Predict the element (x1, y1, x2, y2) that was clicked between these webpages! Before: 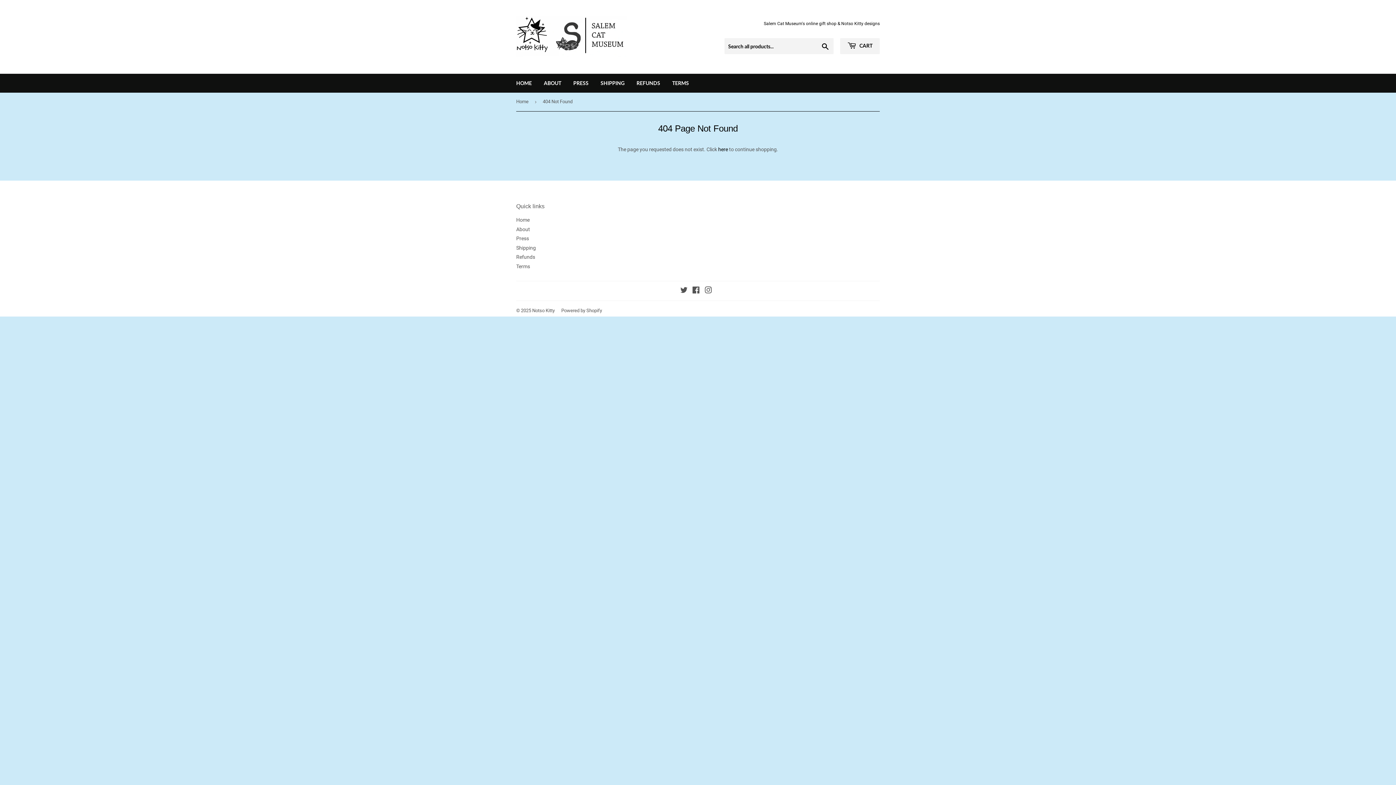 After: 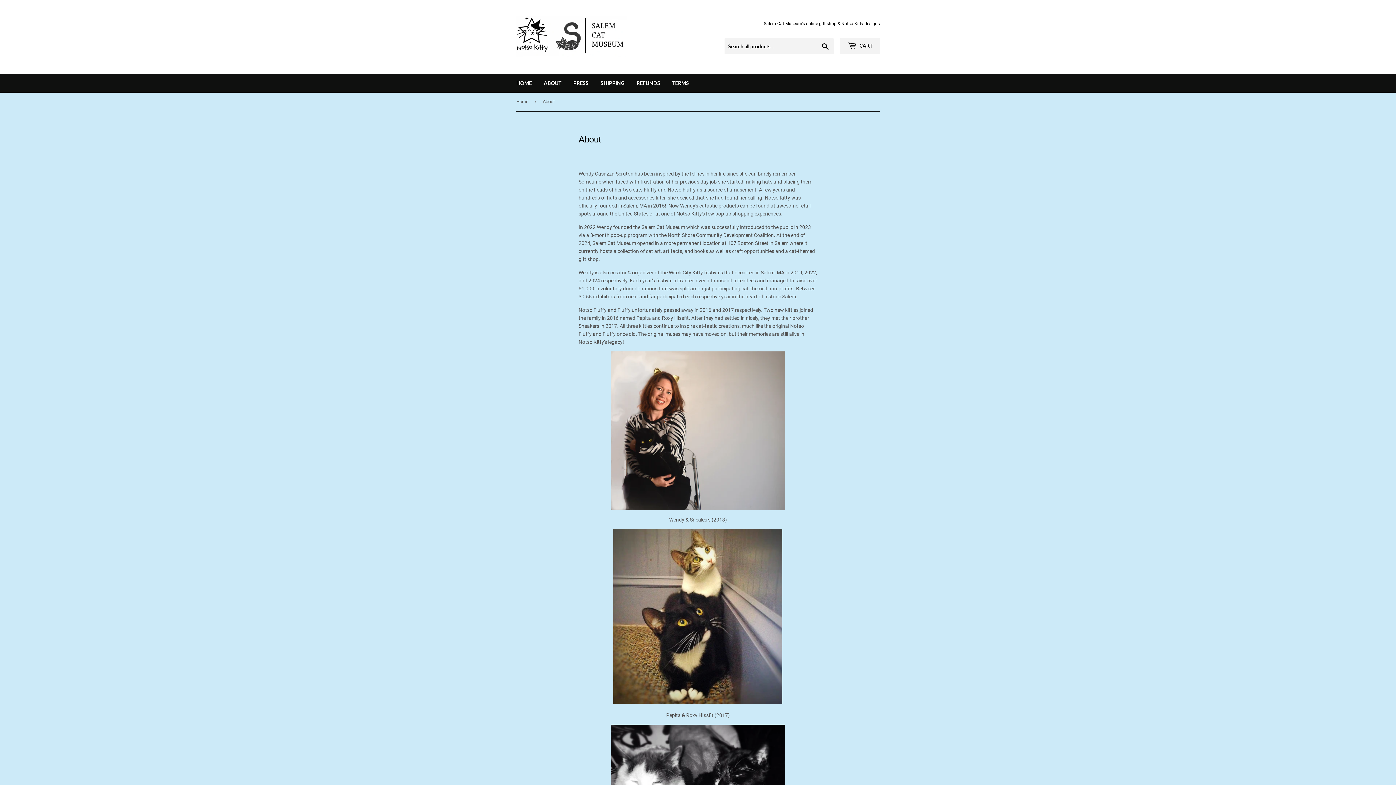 Action: label: ABOUT bbox: (538, 73, 566, 92)